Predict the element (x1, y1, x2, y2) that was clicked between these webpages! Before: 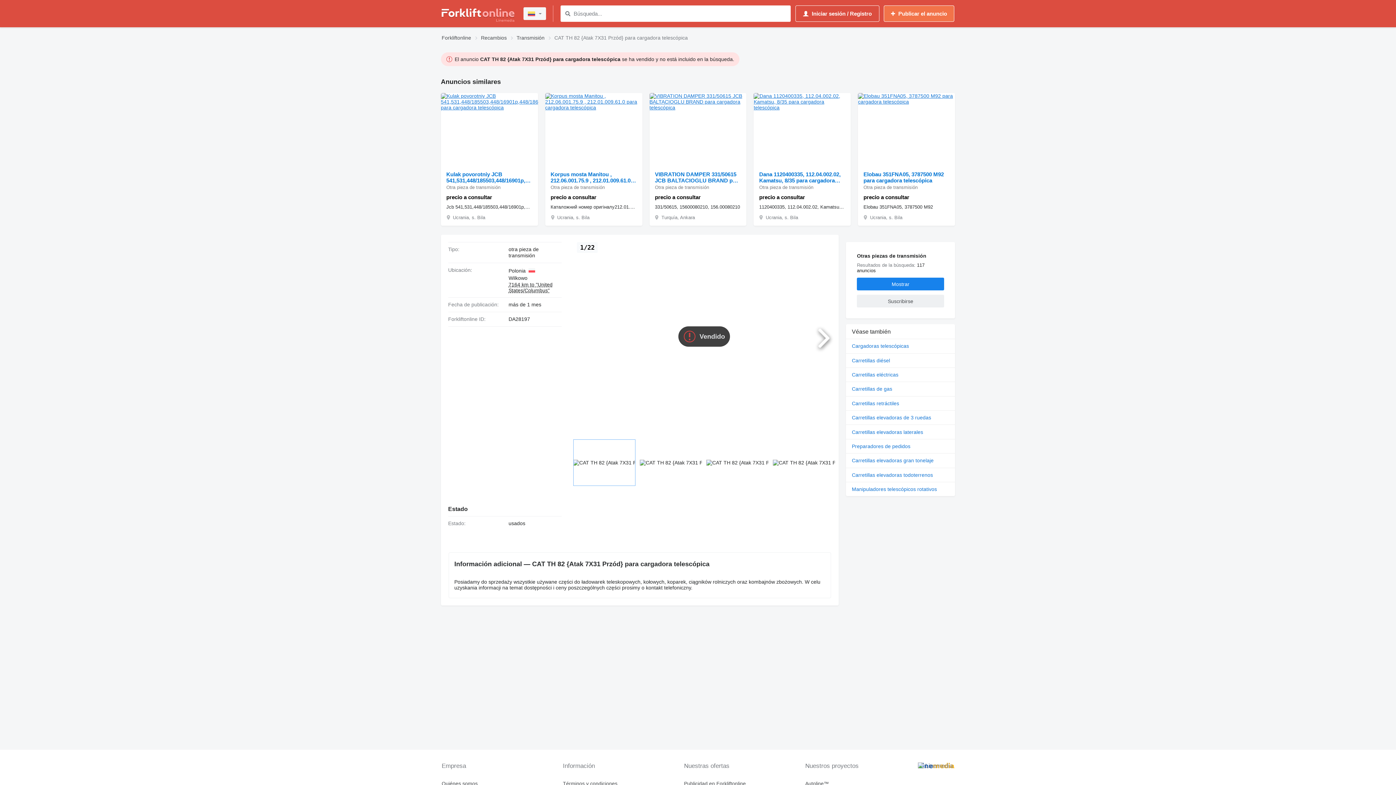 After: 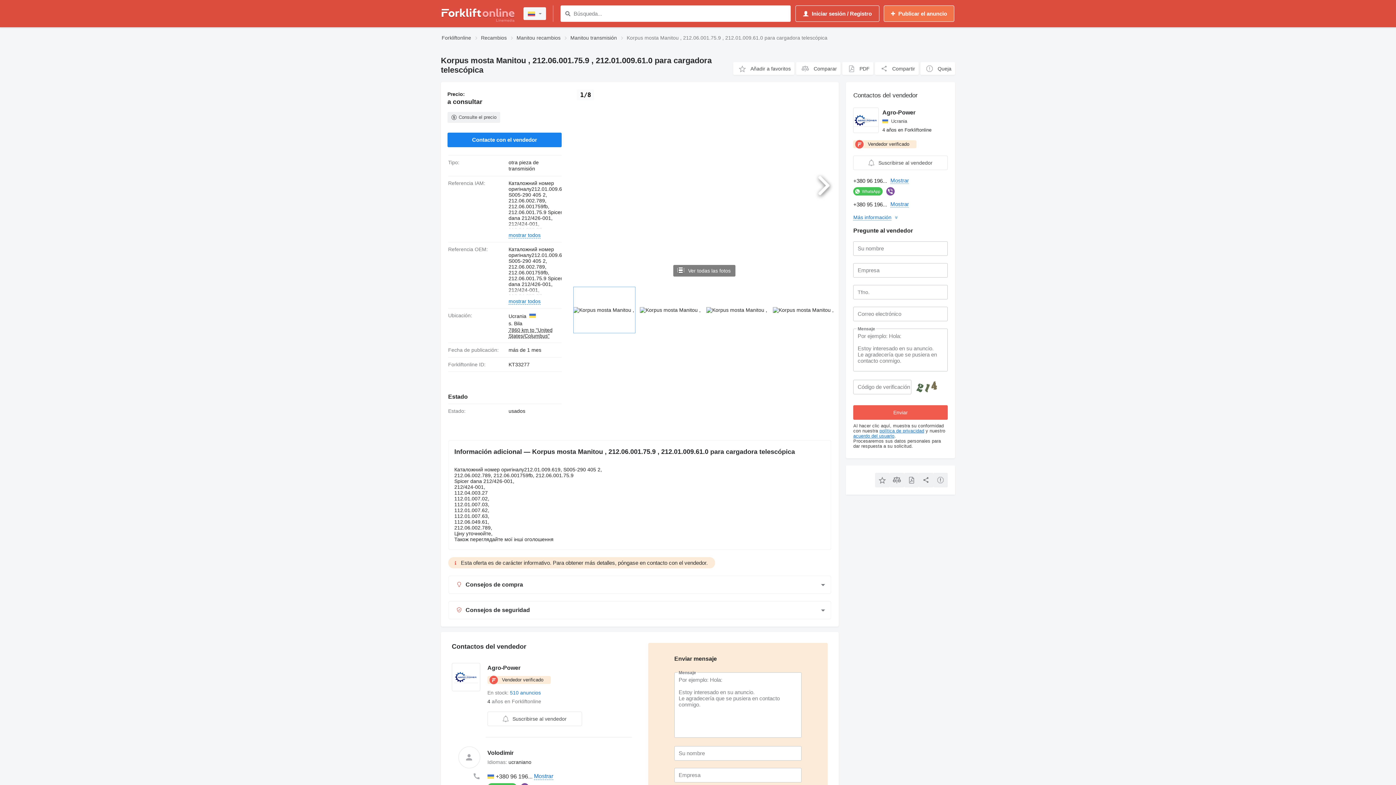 Action: bbox: (545, 93, 642, 165)